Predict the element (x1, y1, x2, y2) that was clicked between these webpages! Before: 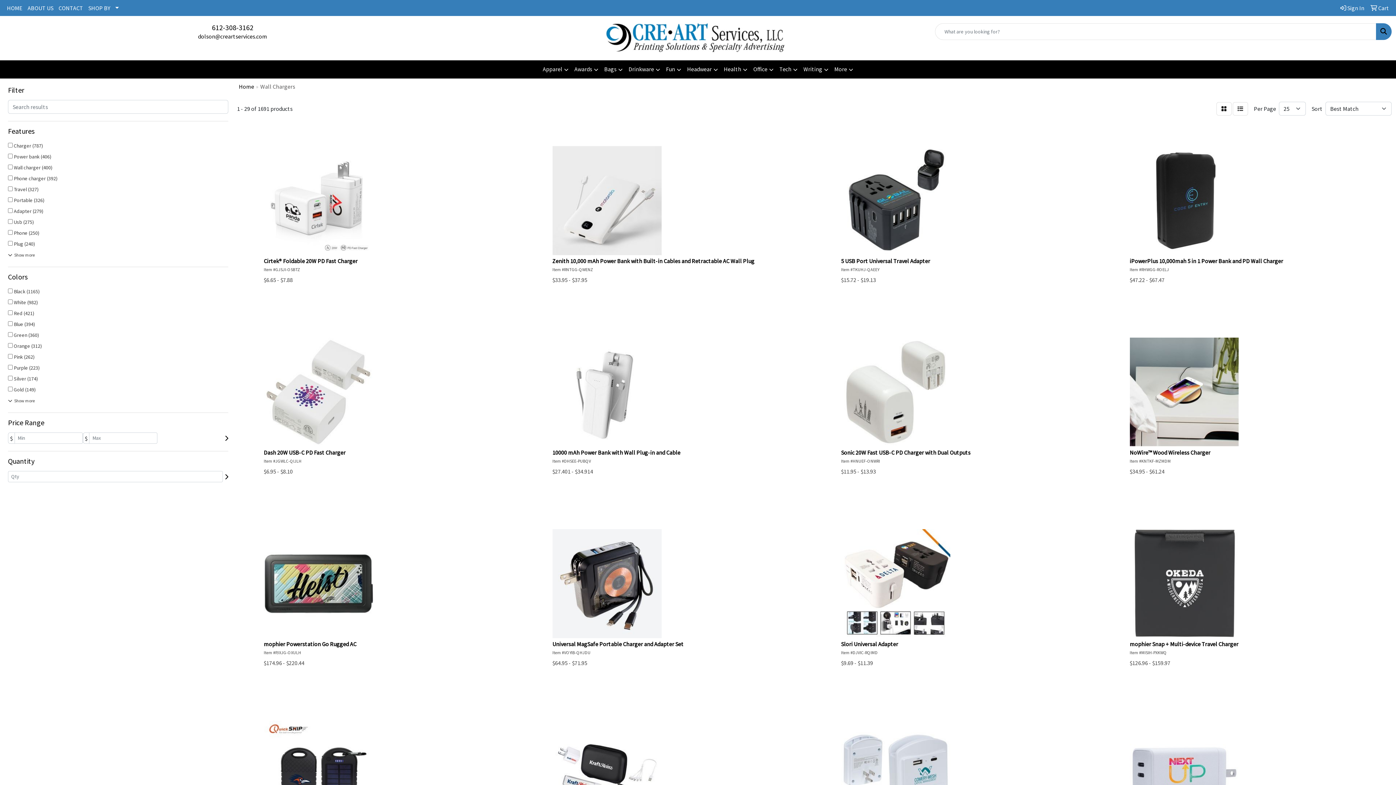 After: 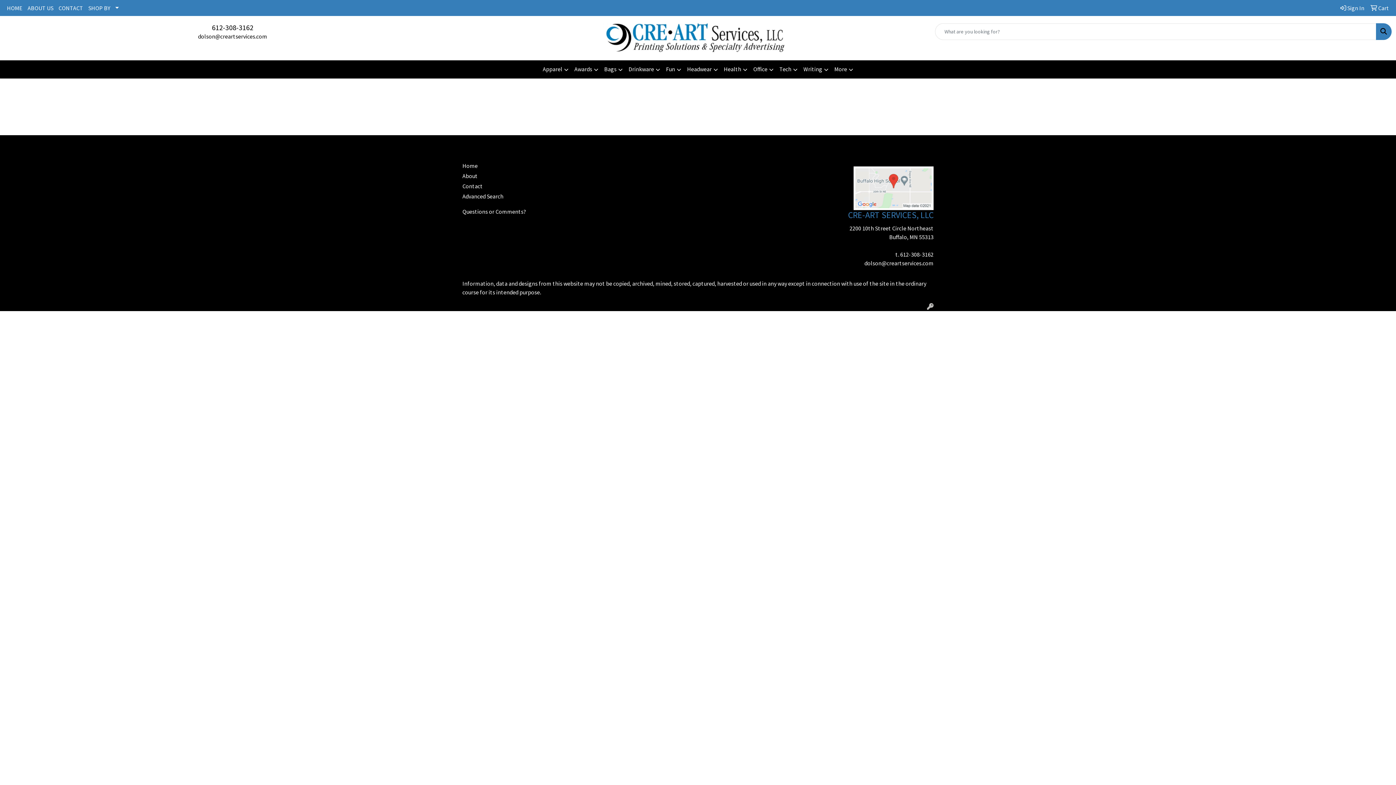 Action: label:  Sign In bbox: (1338, 0, 1367, 16)